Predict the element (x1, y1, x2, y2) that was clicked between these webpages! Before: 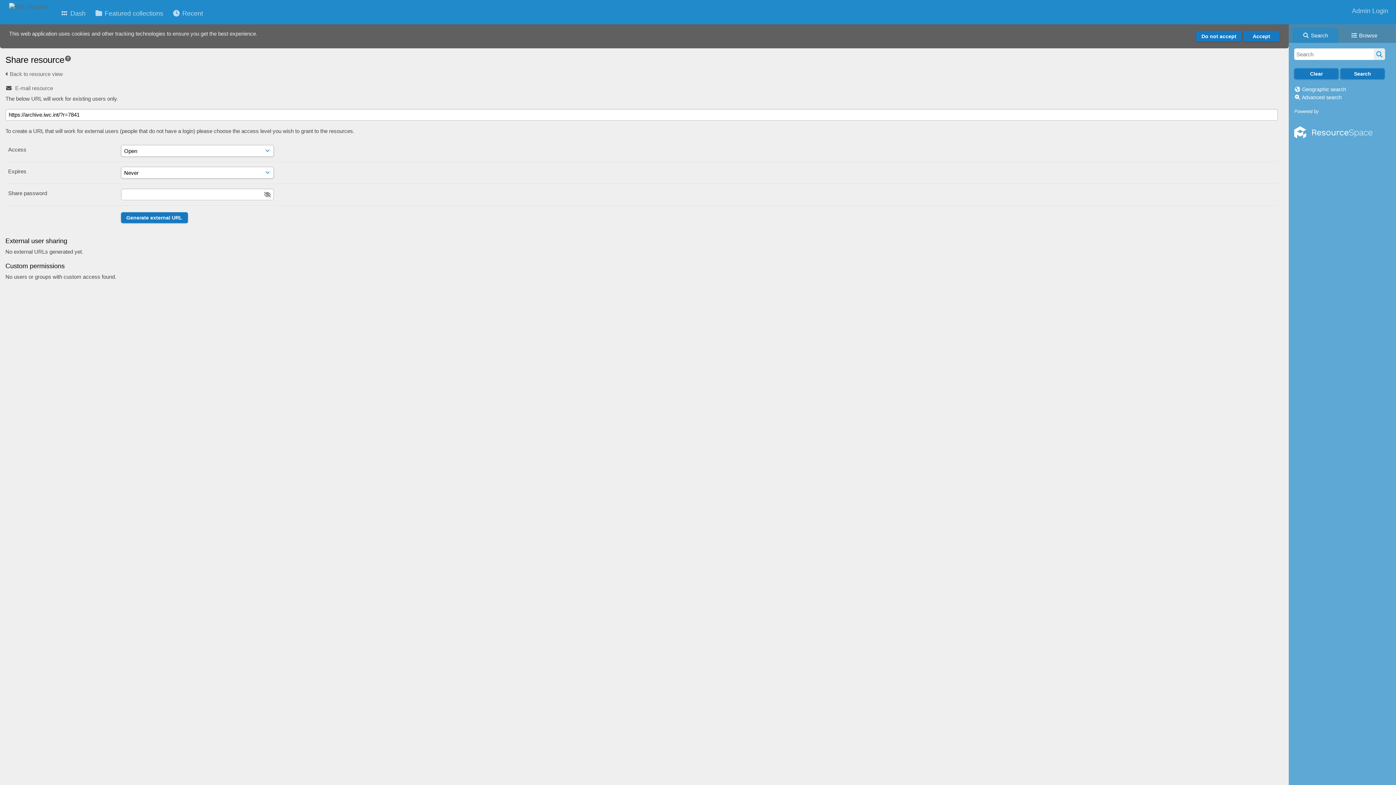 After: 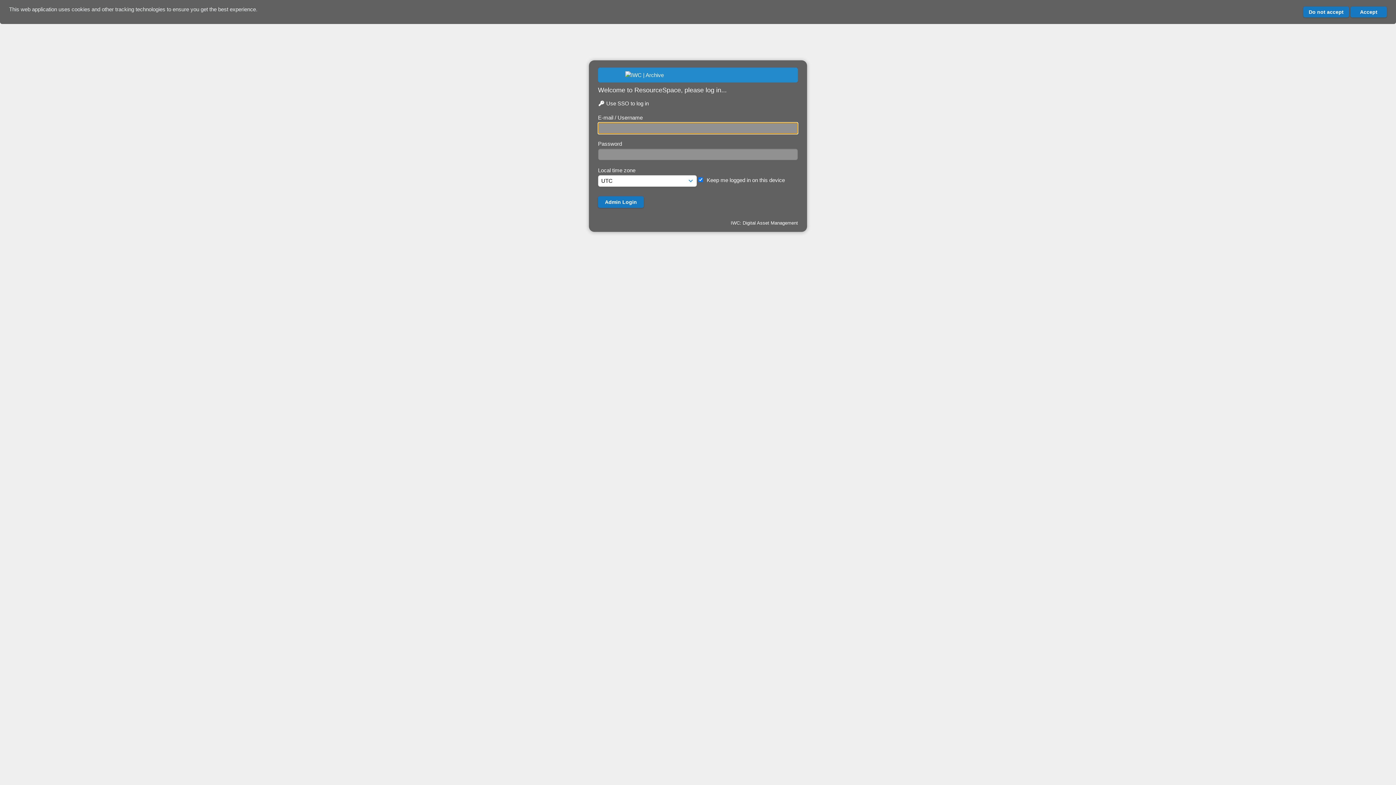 Action: bbox: (1352, 4, 1388, 17) label: Admin Login